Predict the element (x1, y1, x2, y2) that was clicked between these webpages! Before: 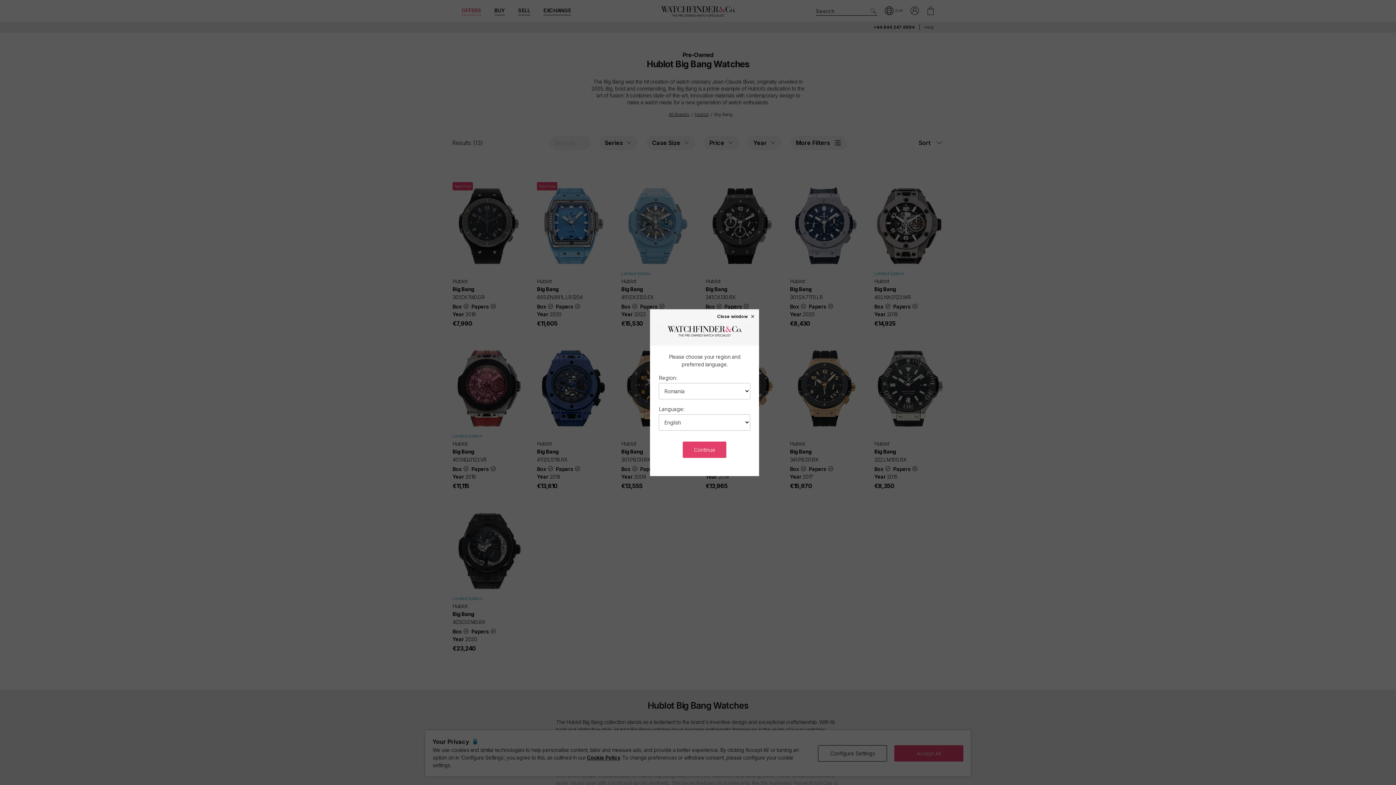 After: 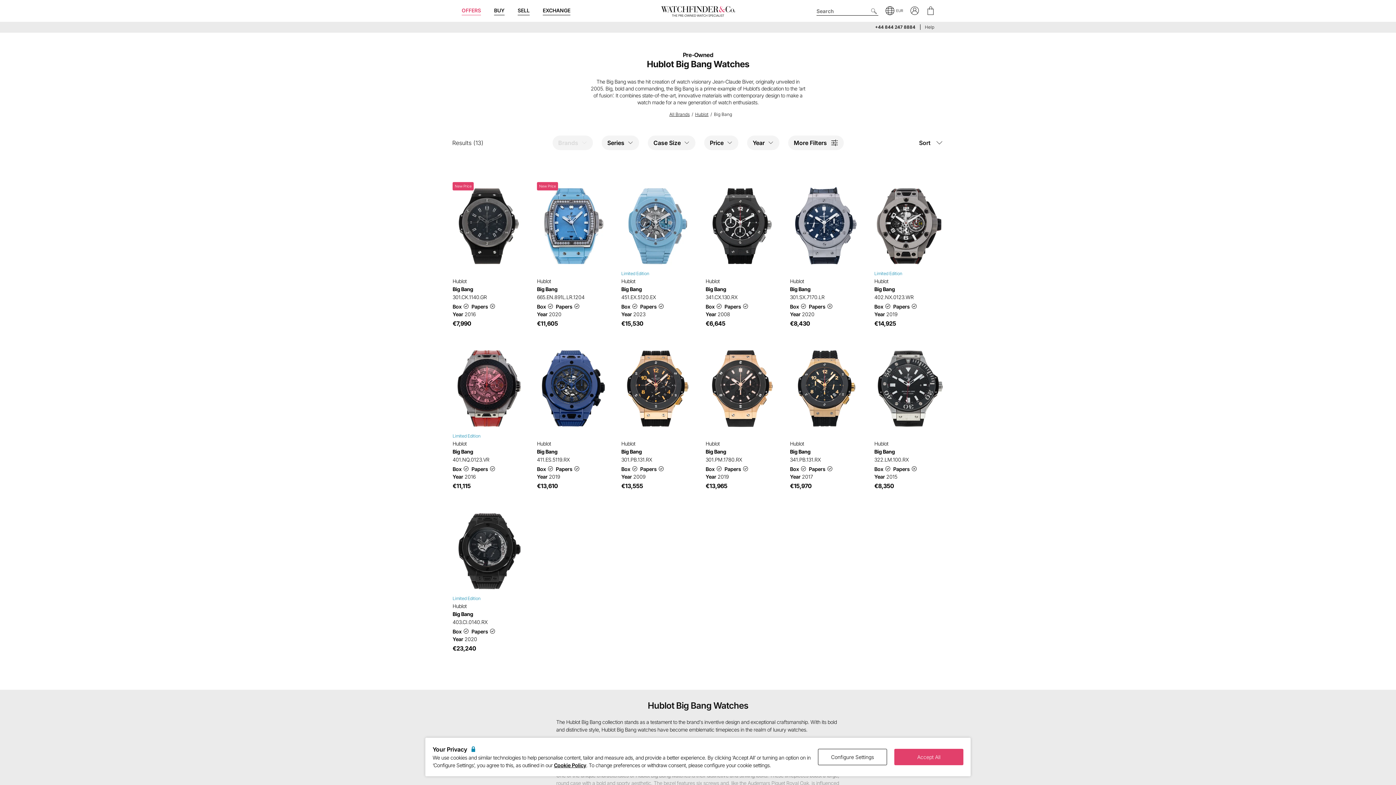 Action: label: Continue bbox: (683, 441, 726, 458)